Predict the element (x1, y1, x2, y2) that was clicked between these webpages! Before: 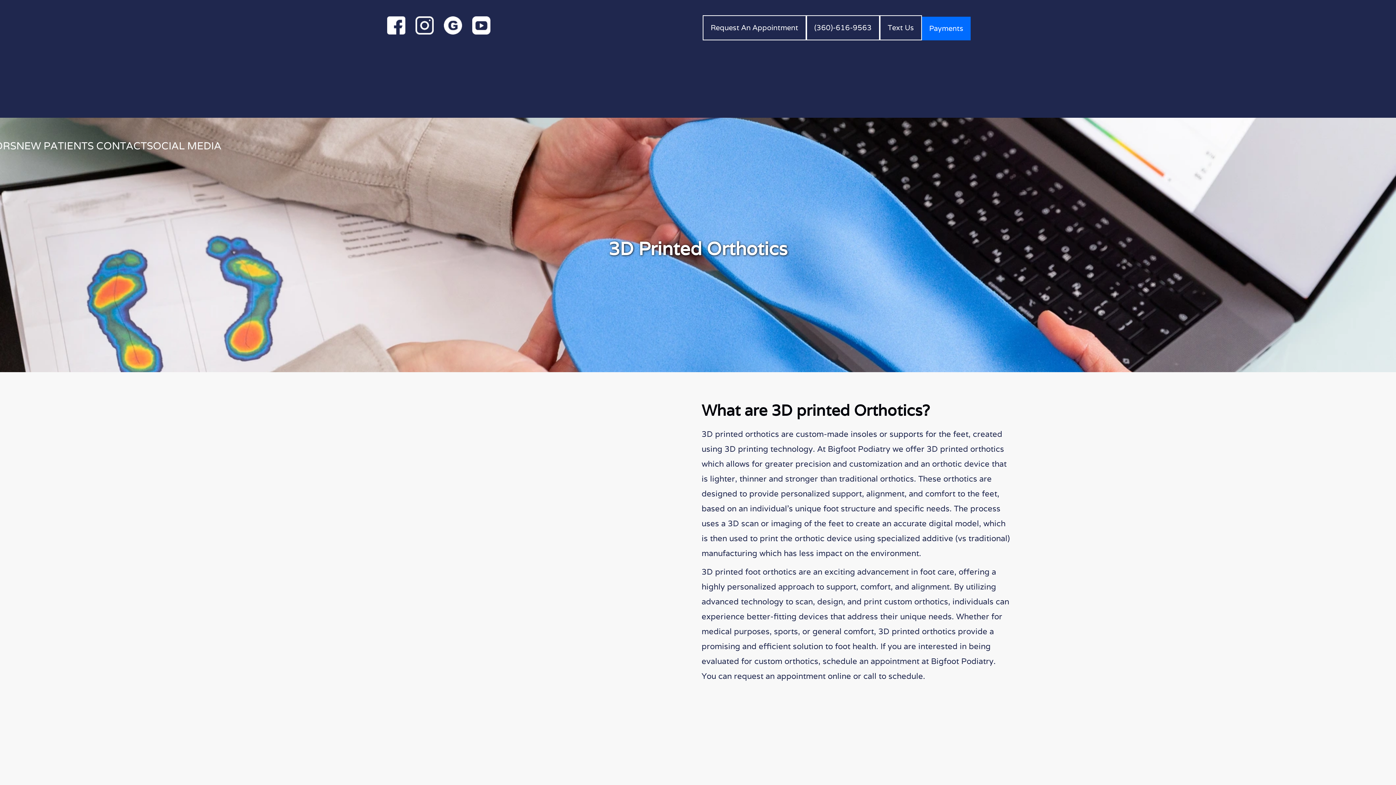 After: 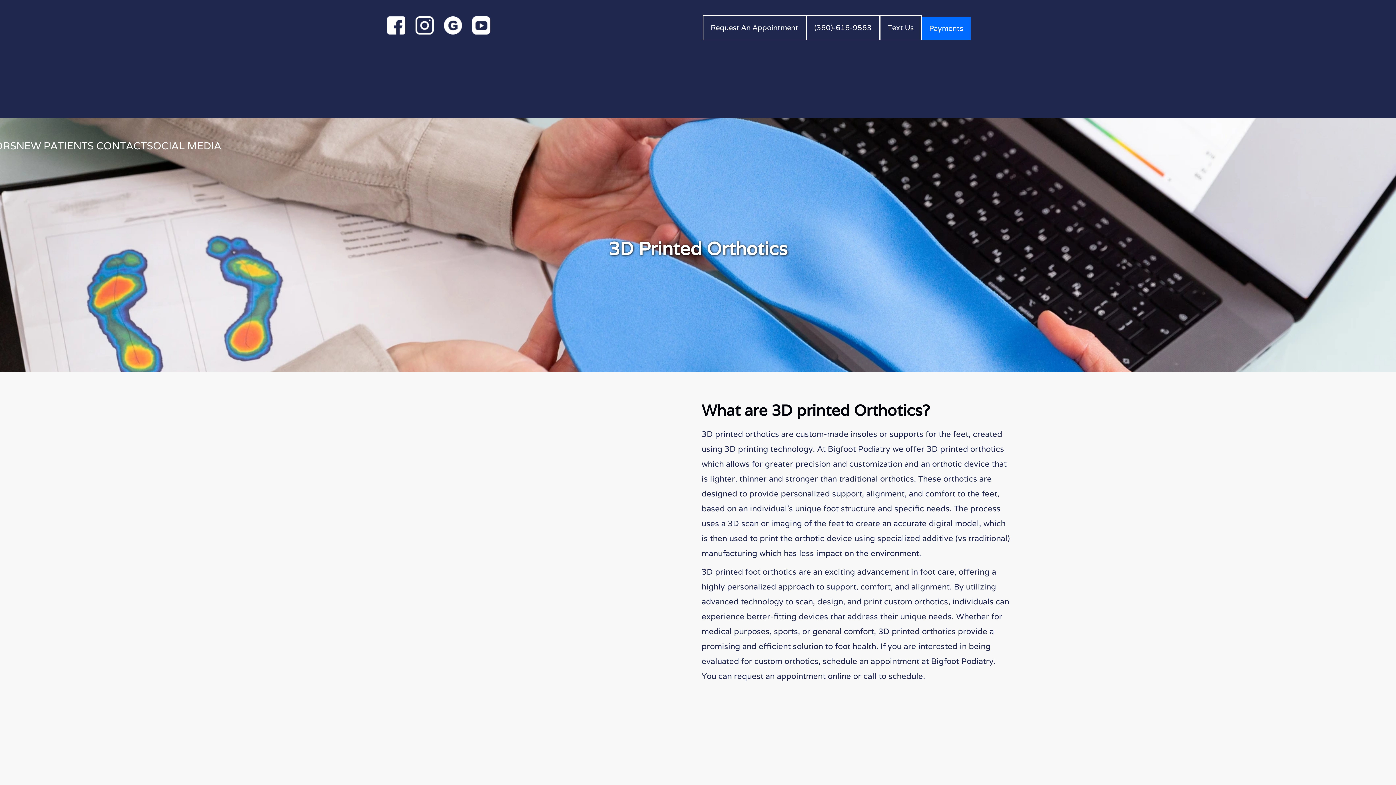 Action: bbox: (806, 15, 879, 40) label: (360)-616-9563